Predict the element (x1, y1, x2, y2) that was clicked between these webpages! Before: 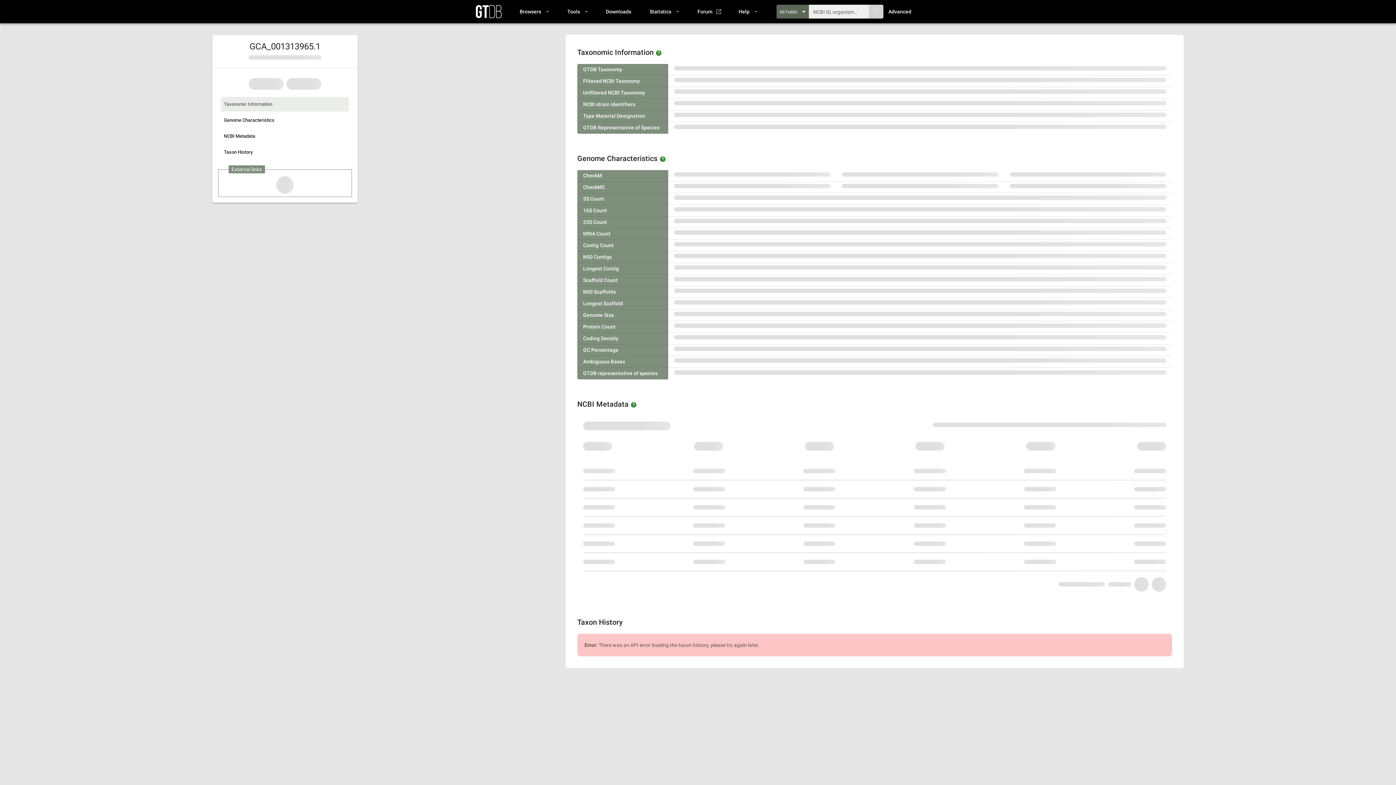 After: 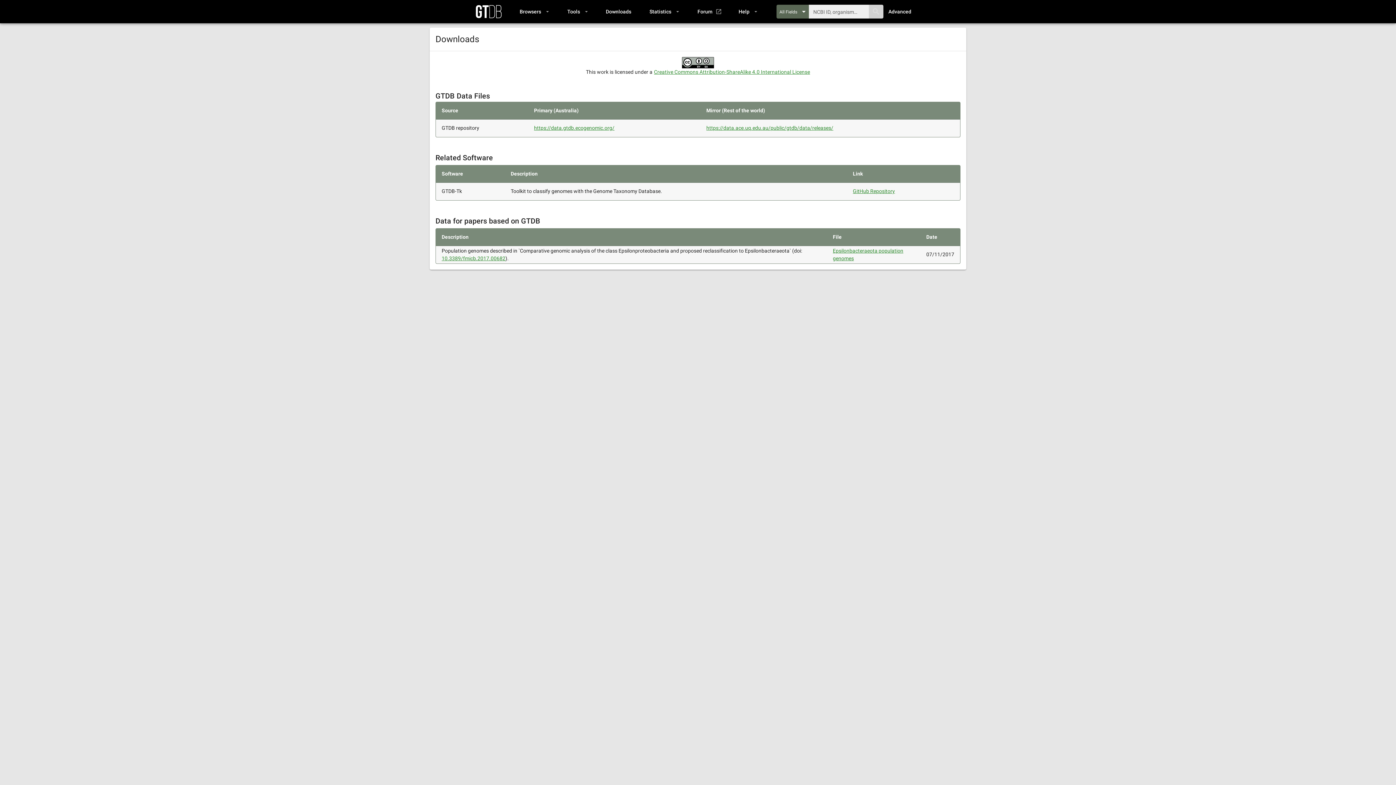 Action: bbox: (601, 6, 635, 16) label: Downloads